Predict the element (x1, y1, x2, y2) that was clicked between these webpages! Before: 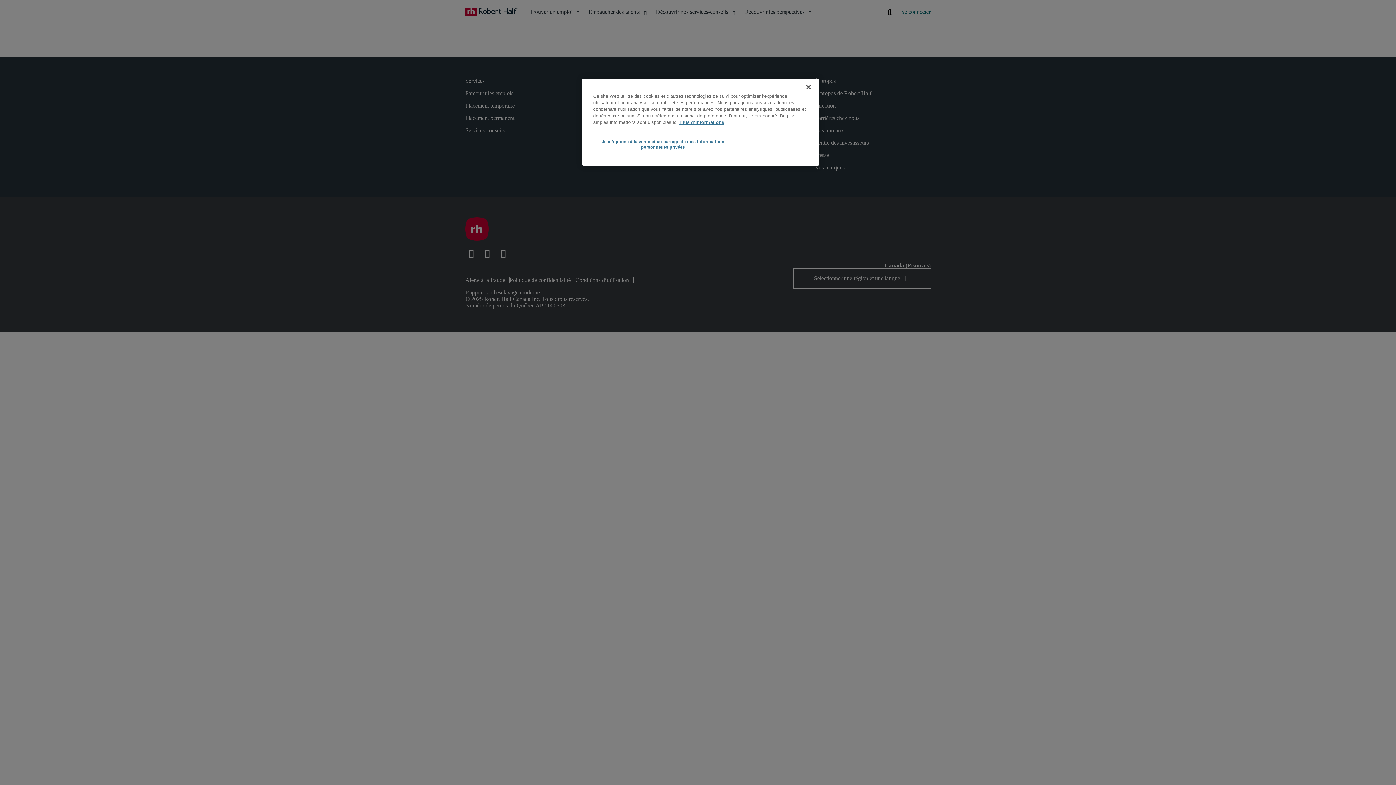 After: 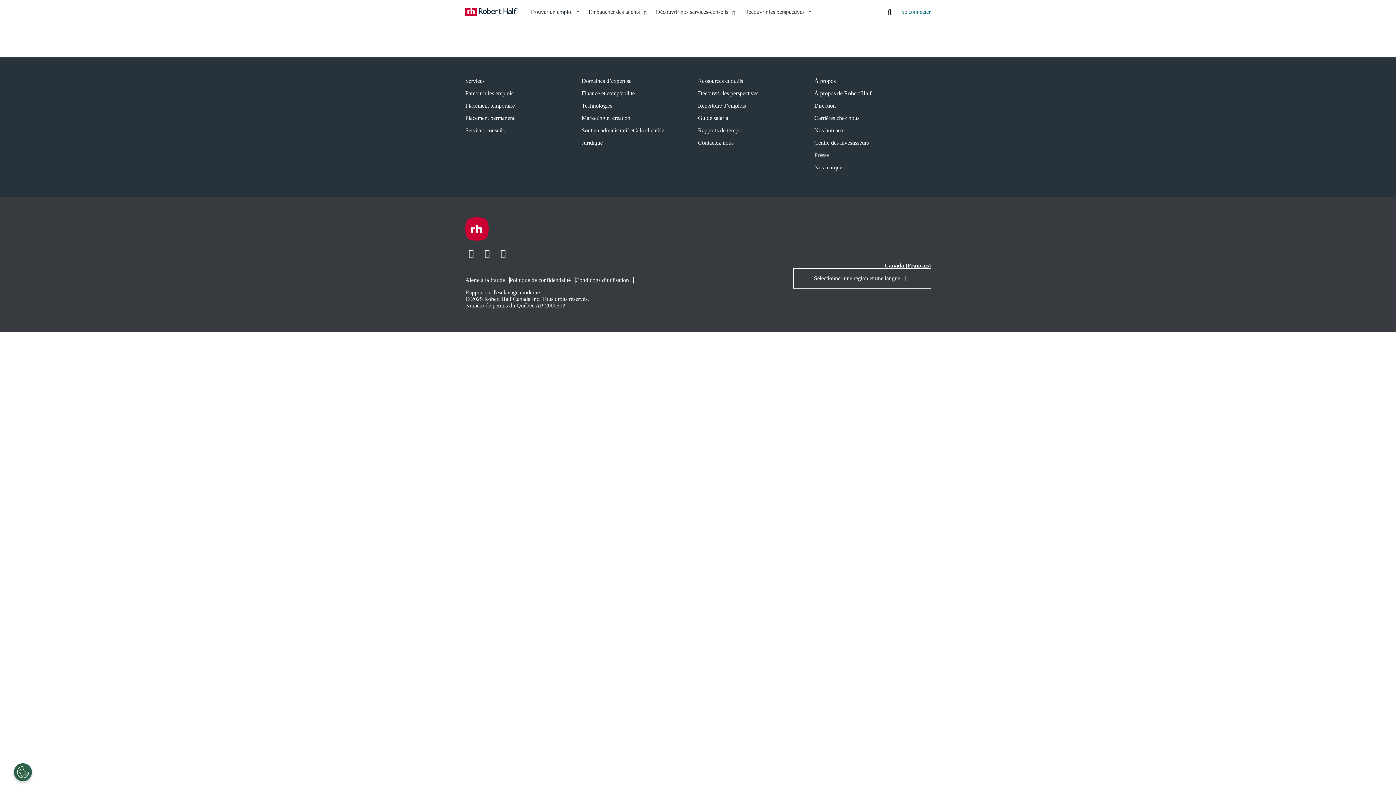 Action: bbox: (800, 79, 816, 95) label: Fermer